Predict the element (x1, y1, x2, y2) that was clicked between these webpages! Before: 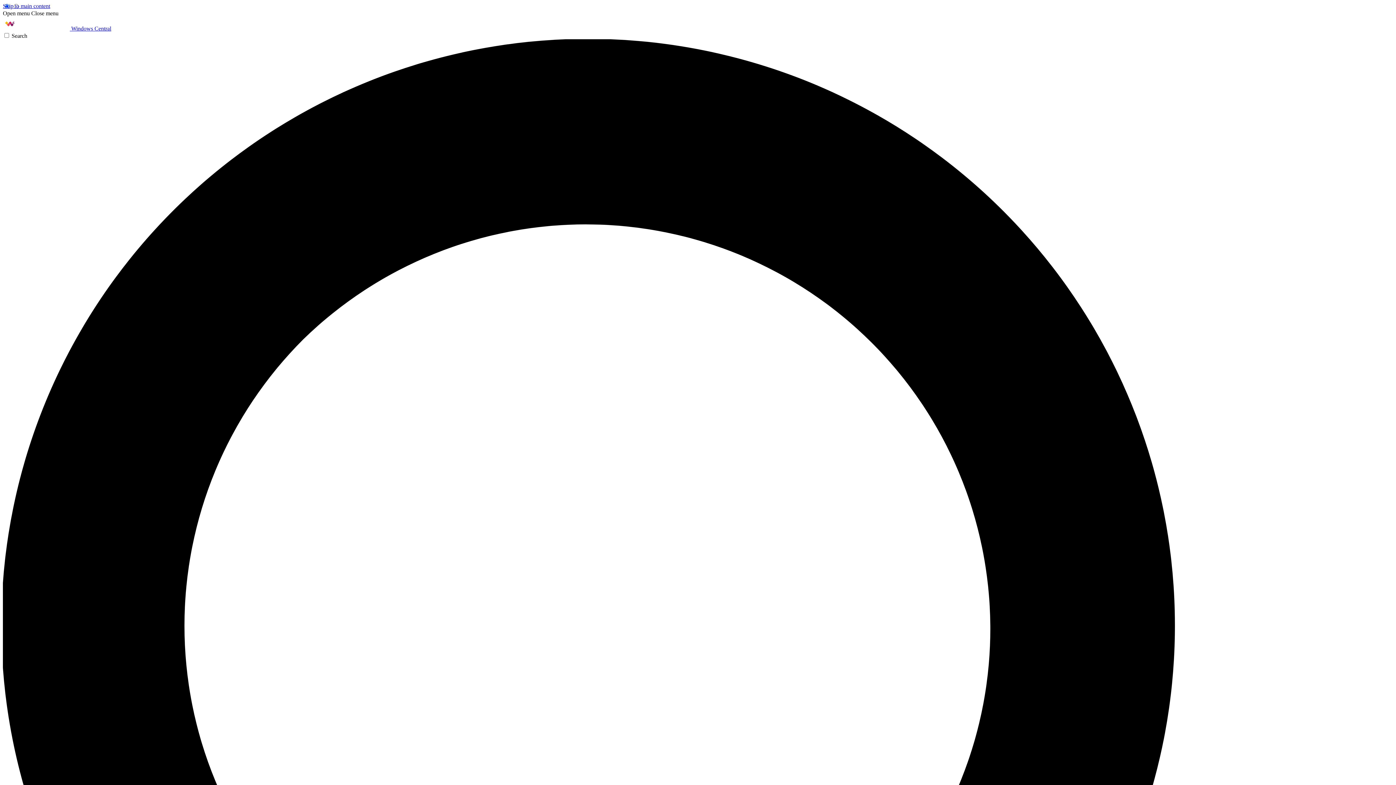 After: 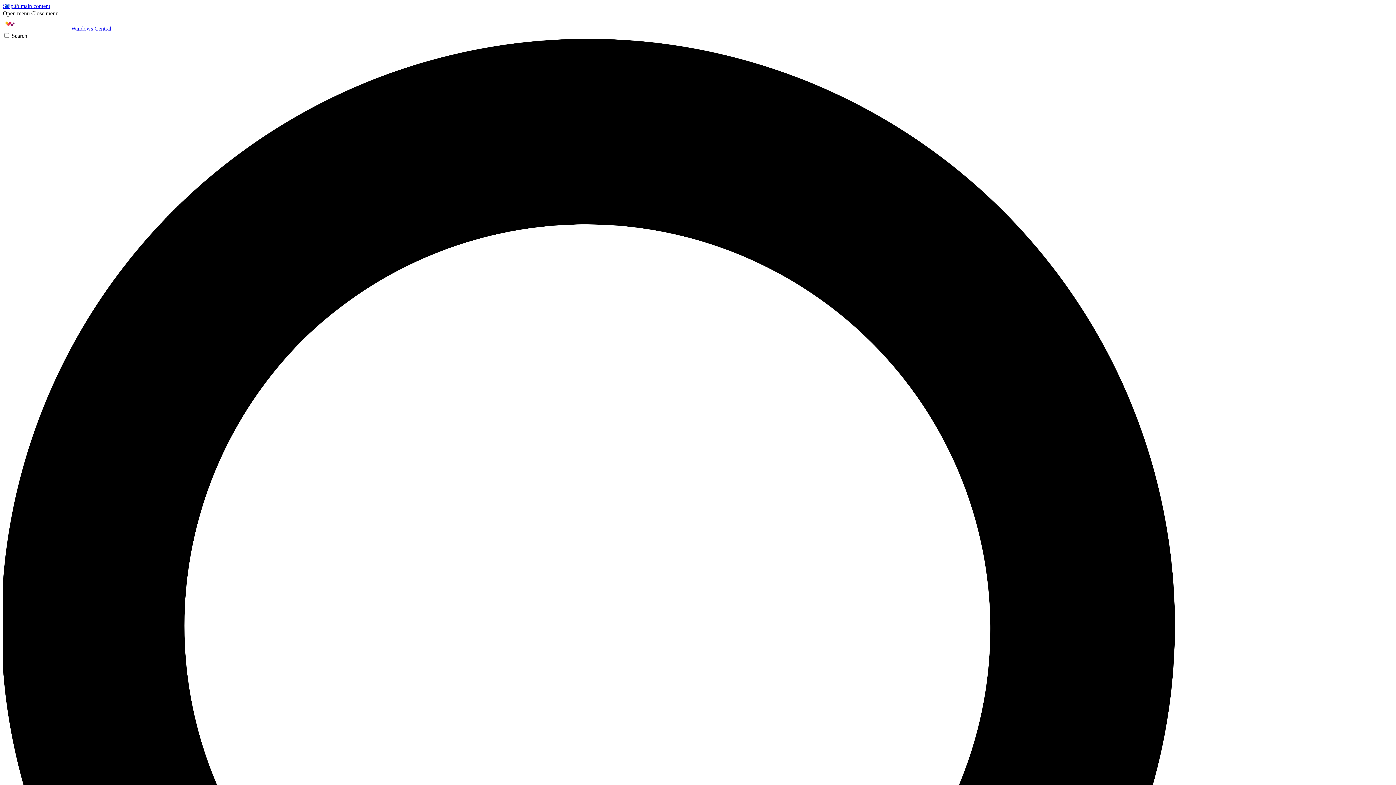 Action: bbox: (31, 10, 58, 16) label: Close menu